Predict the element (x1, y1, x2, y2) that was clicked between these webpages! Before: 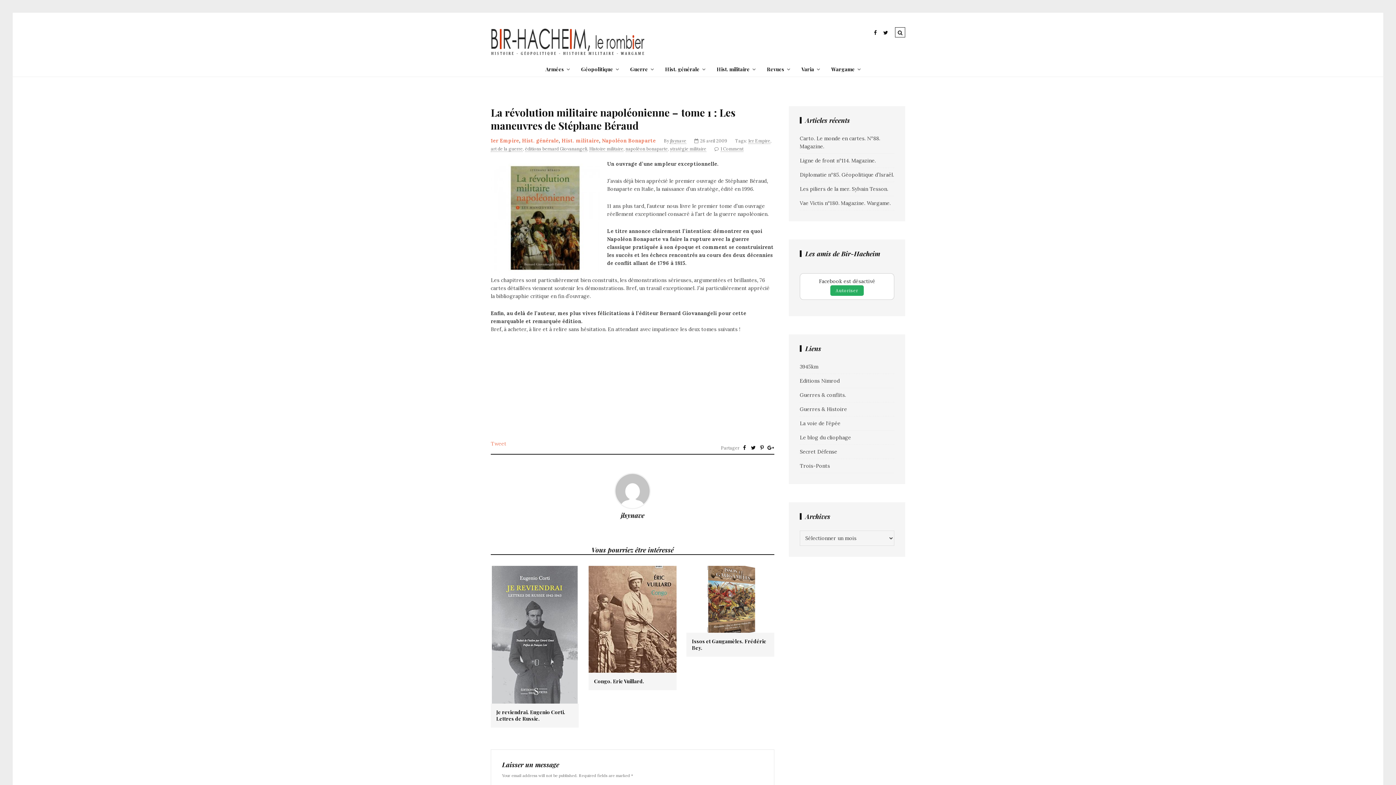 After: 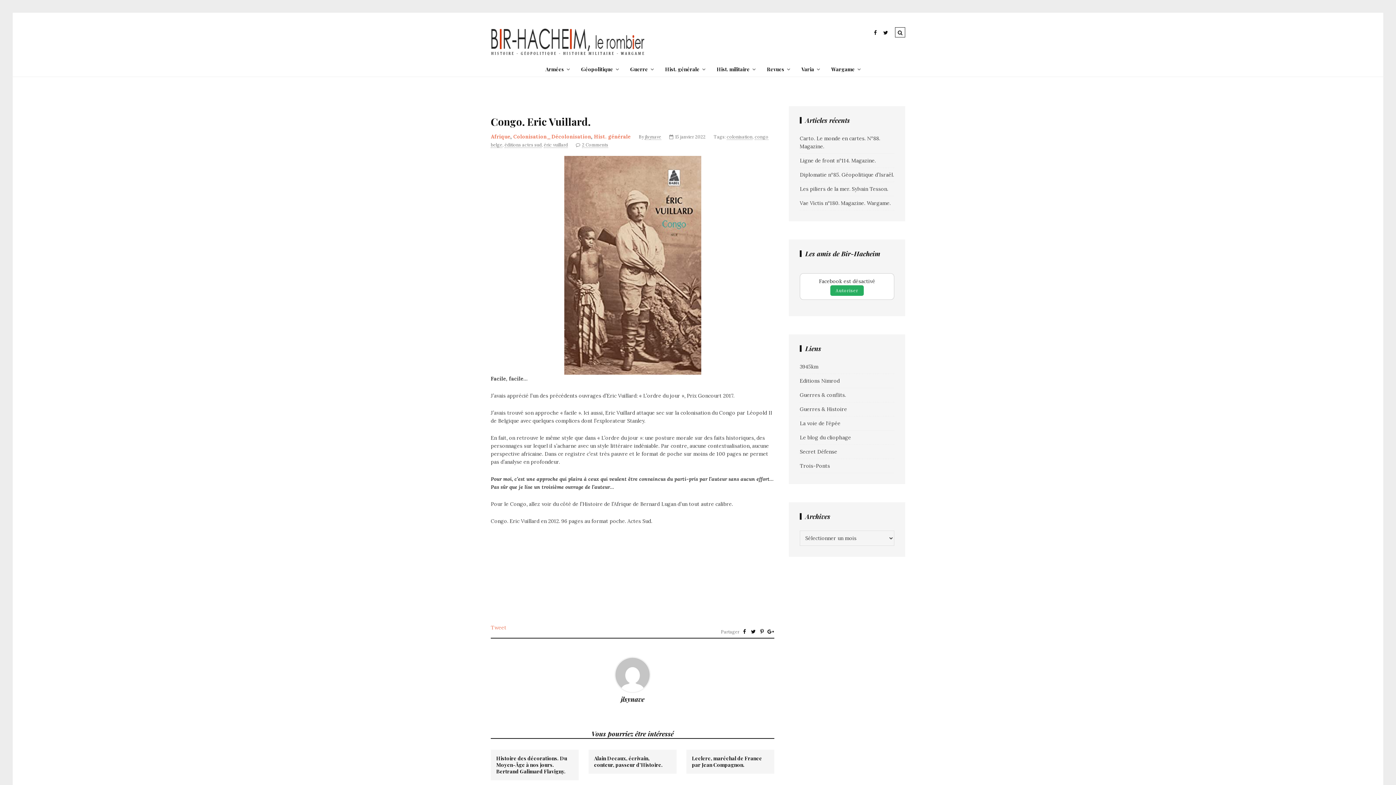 Action: bbox: (594, 678, 671, 684) label: Congo. Eric Vuillard.